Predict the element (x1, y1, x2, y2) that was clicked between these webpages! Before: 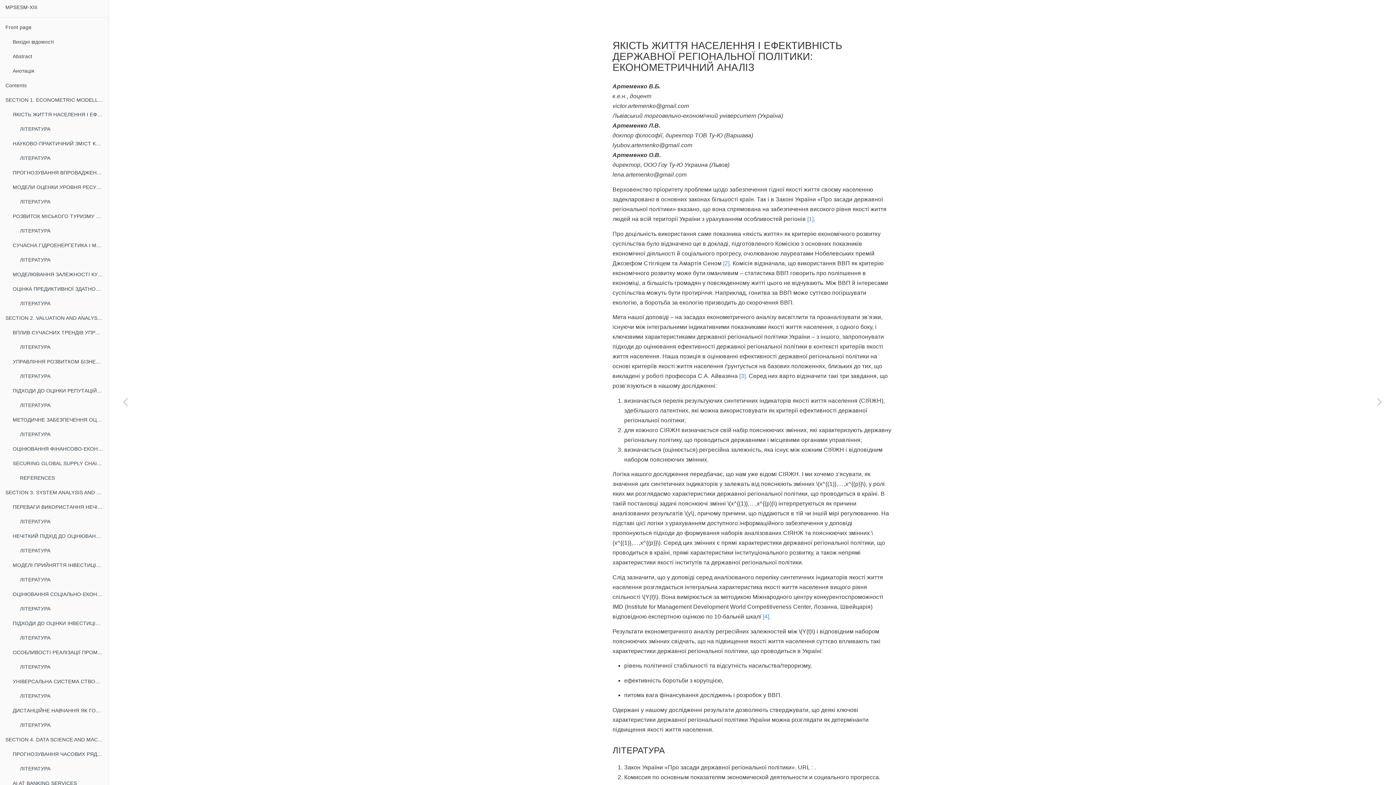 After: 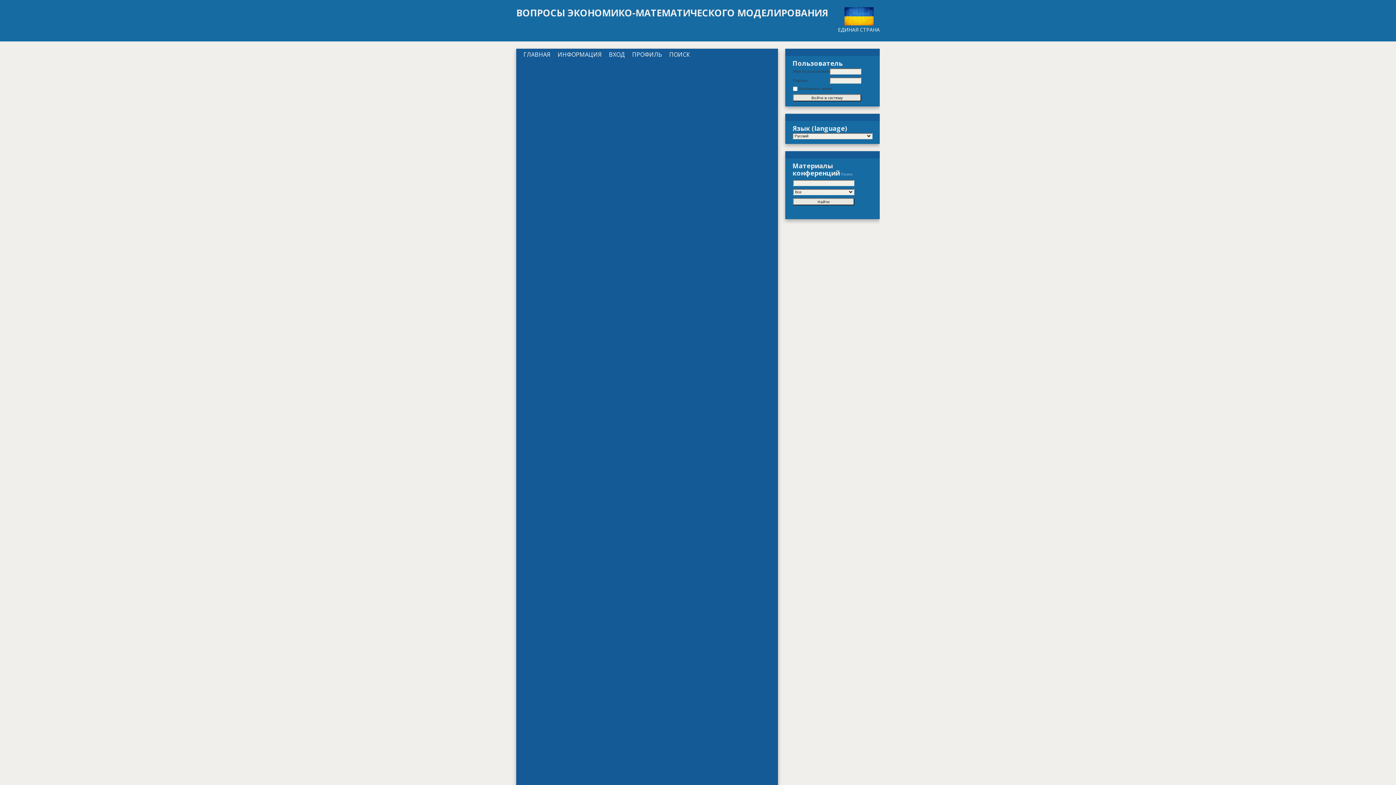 Action: bbox: (7, 209, 108, 223) label: РОЗВИТОК МІСЬКОГО ТУРИЗМУ НА ОСНОВІ ПРОГНОЗОВАНОЇ ЗАТРЕБУВАНОСТІ ПЕВНОГО ТИПУ ОРГАНІЗОВАНОЇ ПОДІЇ